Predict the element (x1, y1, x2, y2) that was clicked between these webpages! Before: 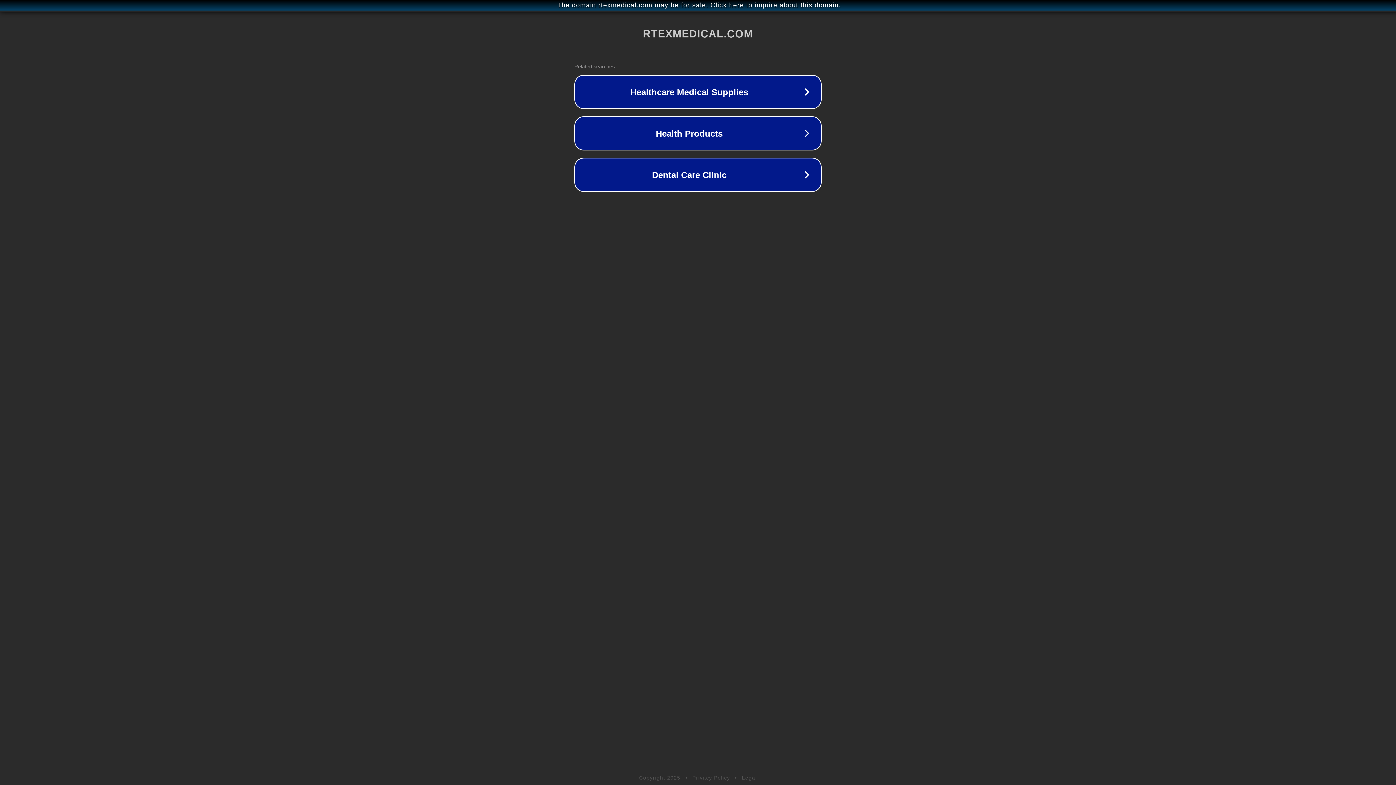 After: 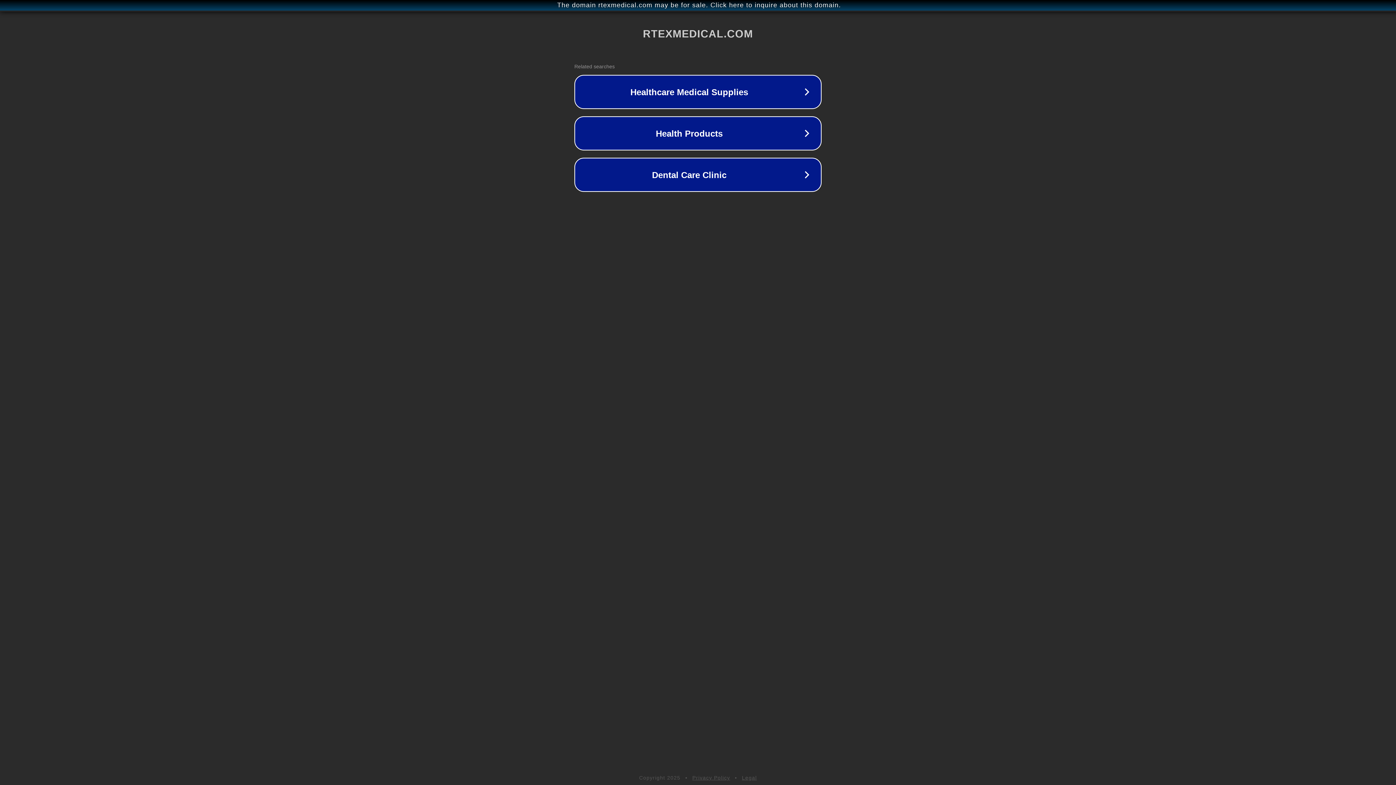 Action: label: Legal bbox: (742, 775, 757, 781)